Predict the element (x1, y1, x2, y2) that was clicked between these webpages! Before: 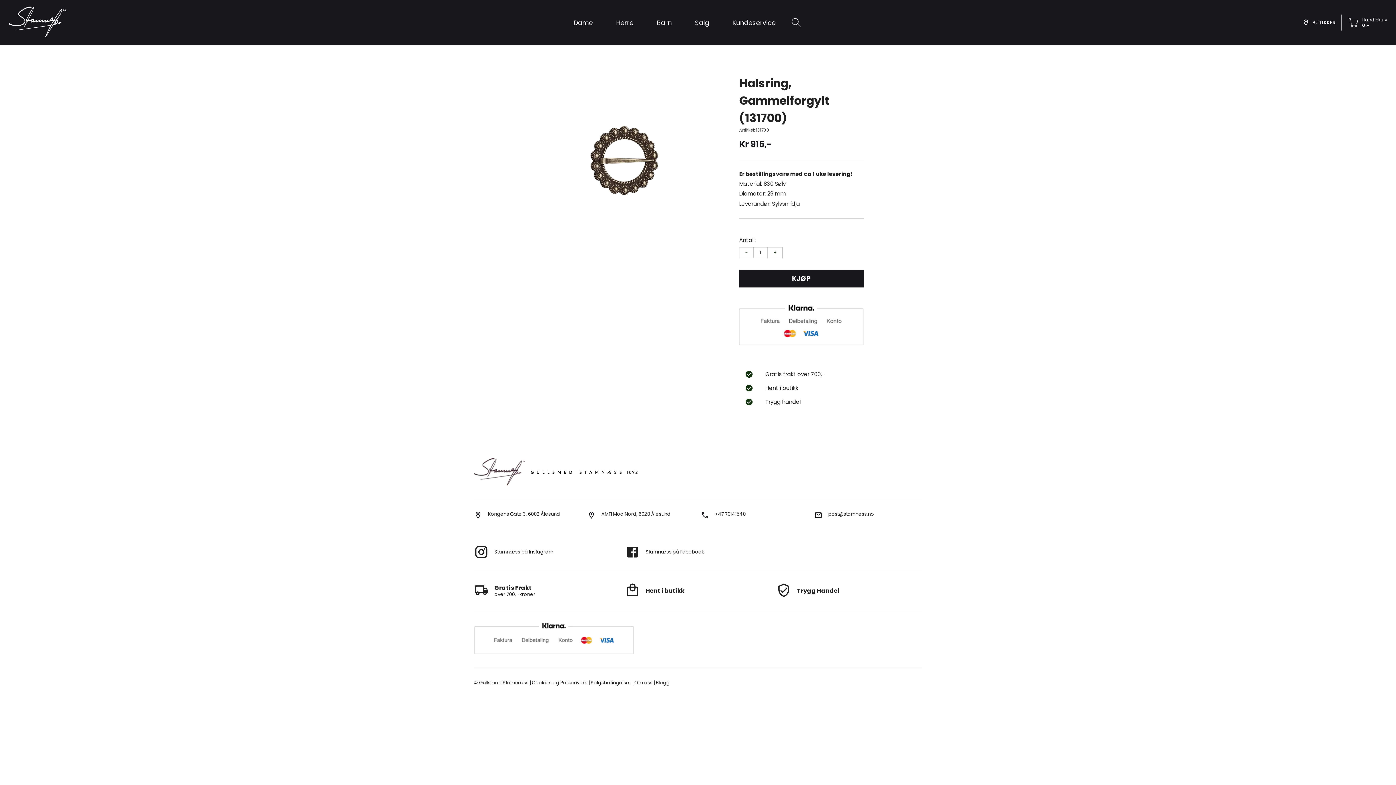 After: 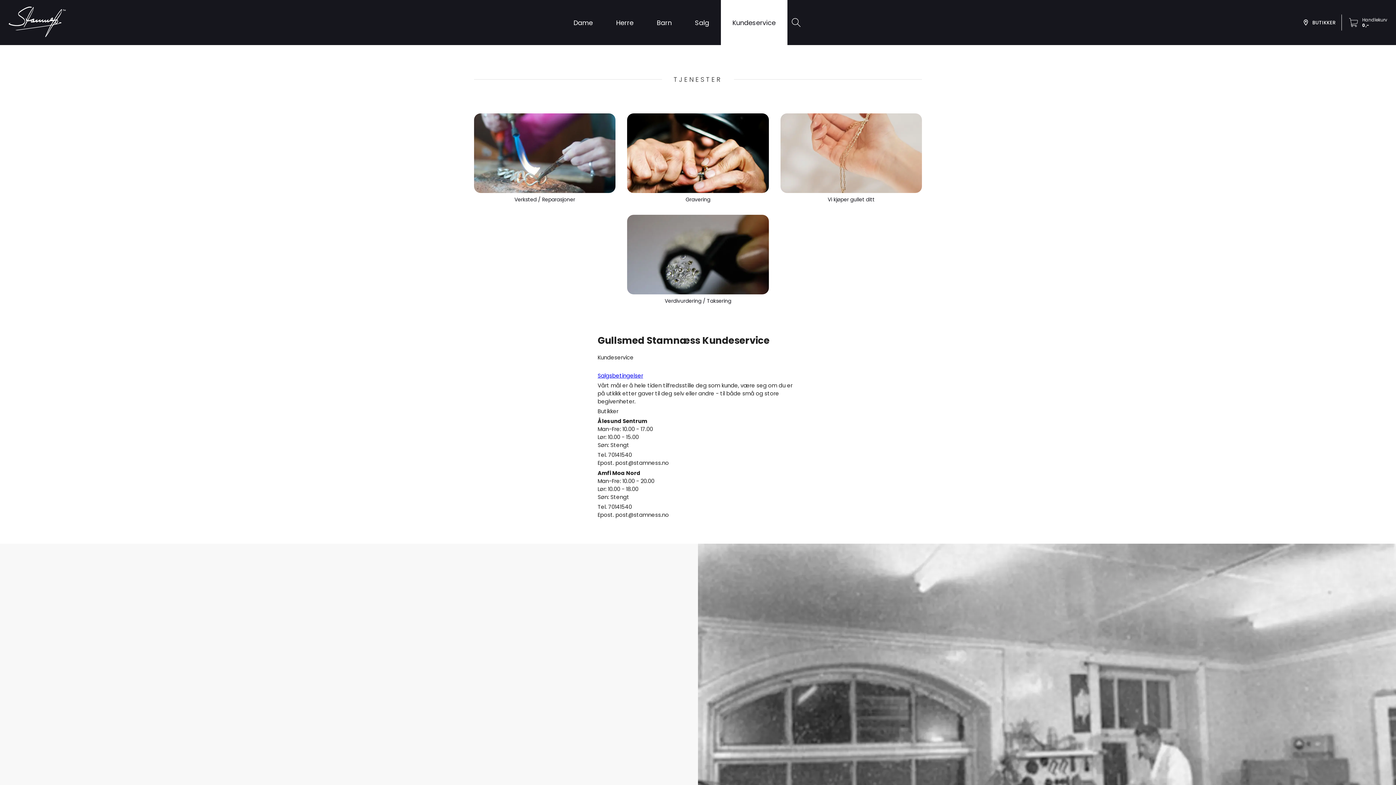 Action: bbox: (720, 0, 787, 45) label: Kundeservice